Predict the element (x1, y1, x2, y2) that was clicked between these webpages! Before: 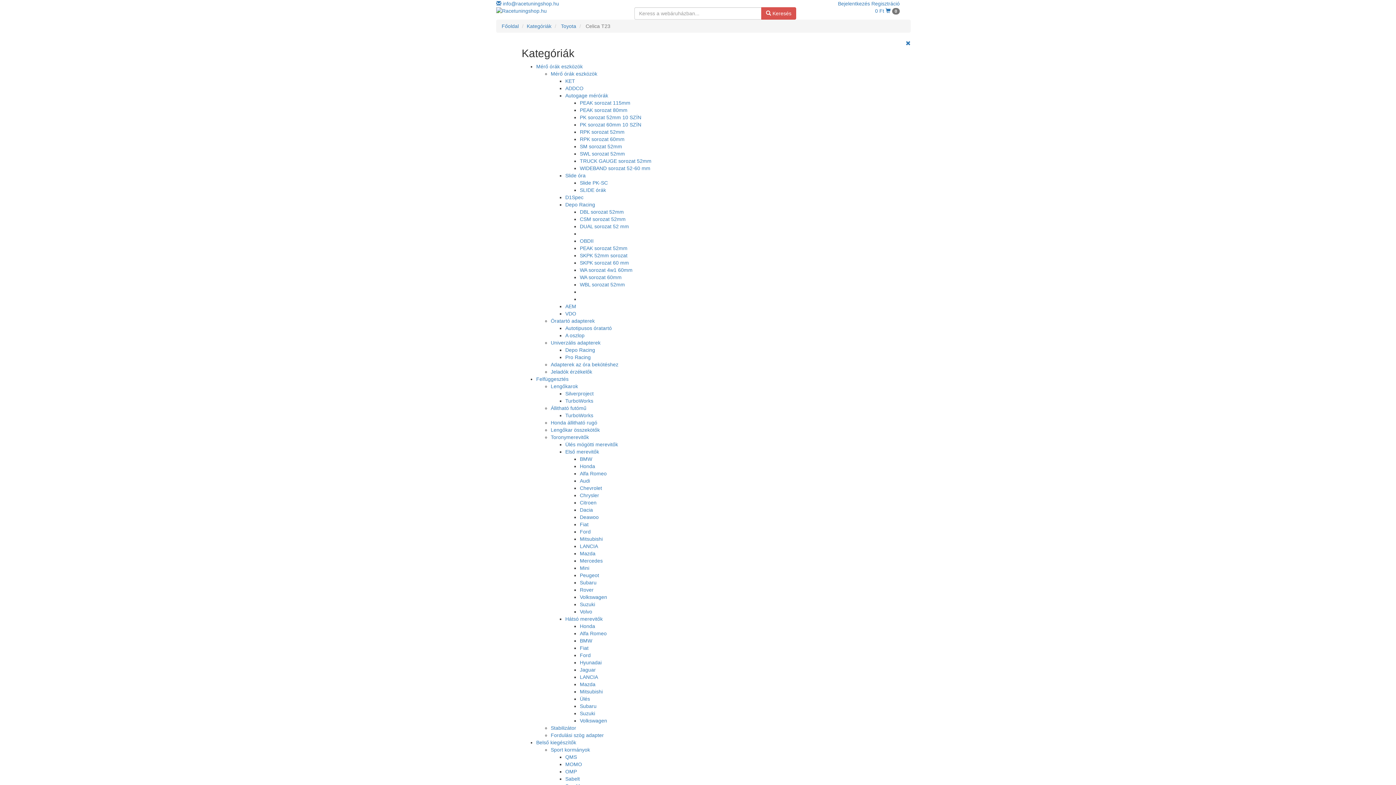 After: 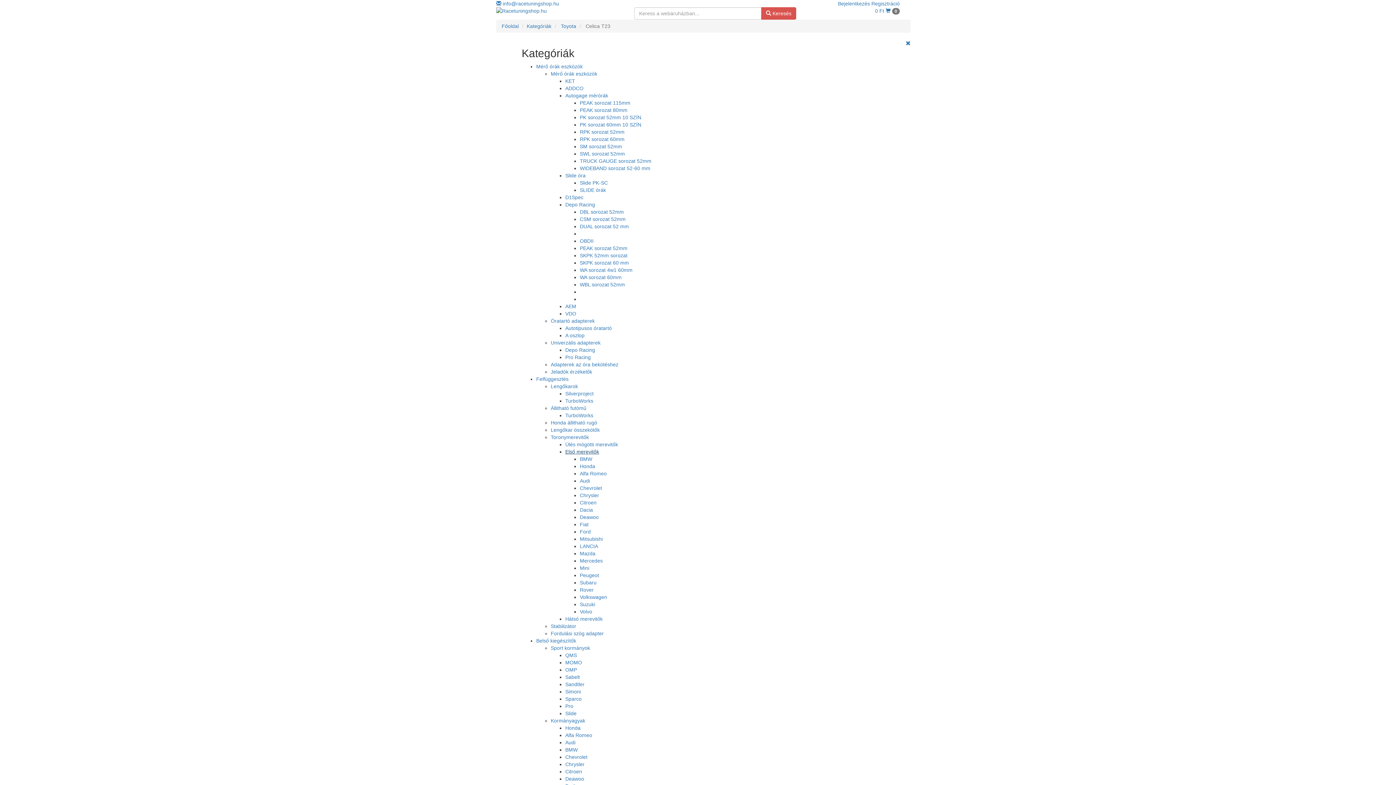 Action: label: Első merevitők bbox: (565, 449, 599, 454)